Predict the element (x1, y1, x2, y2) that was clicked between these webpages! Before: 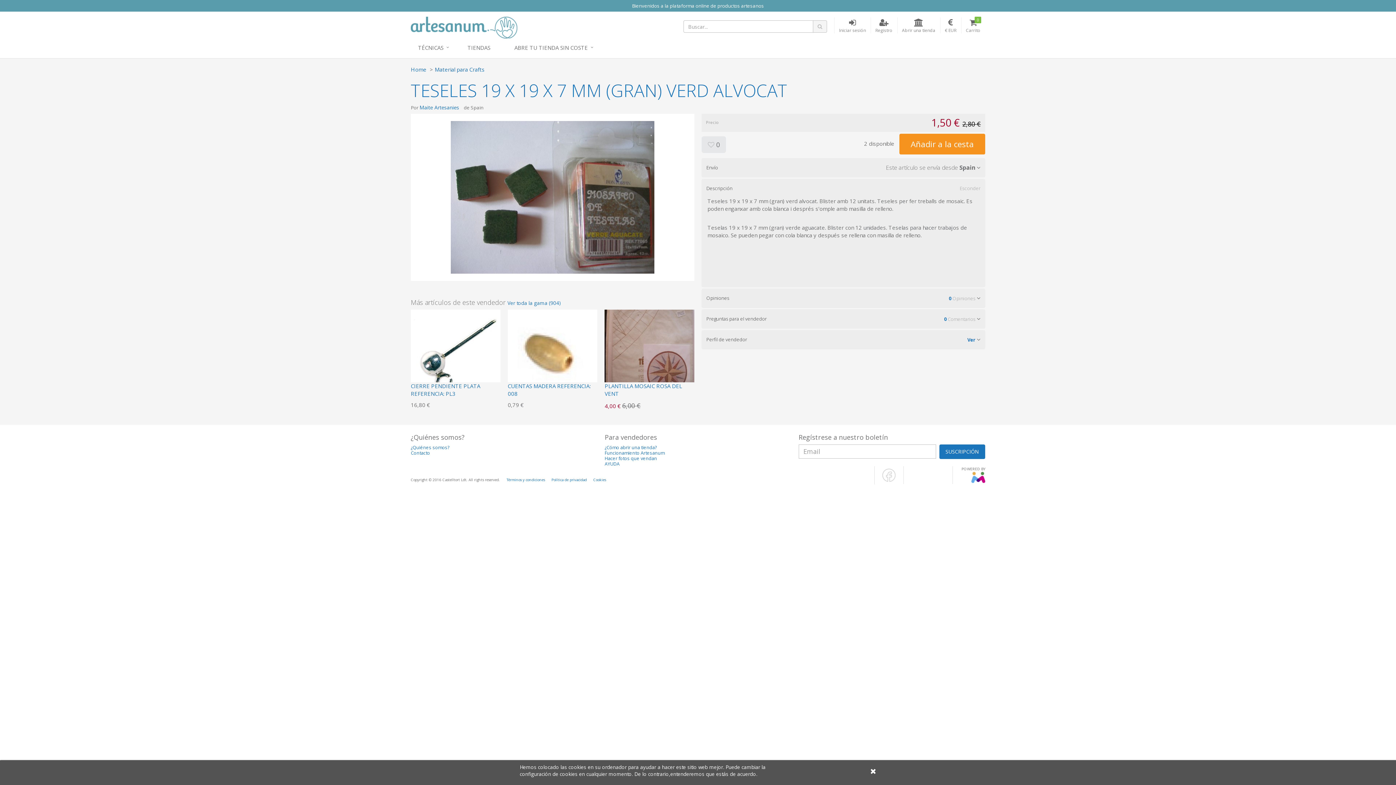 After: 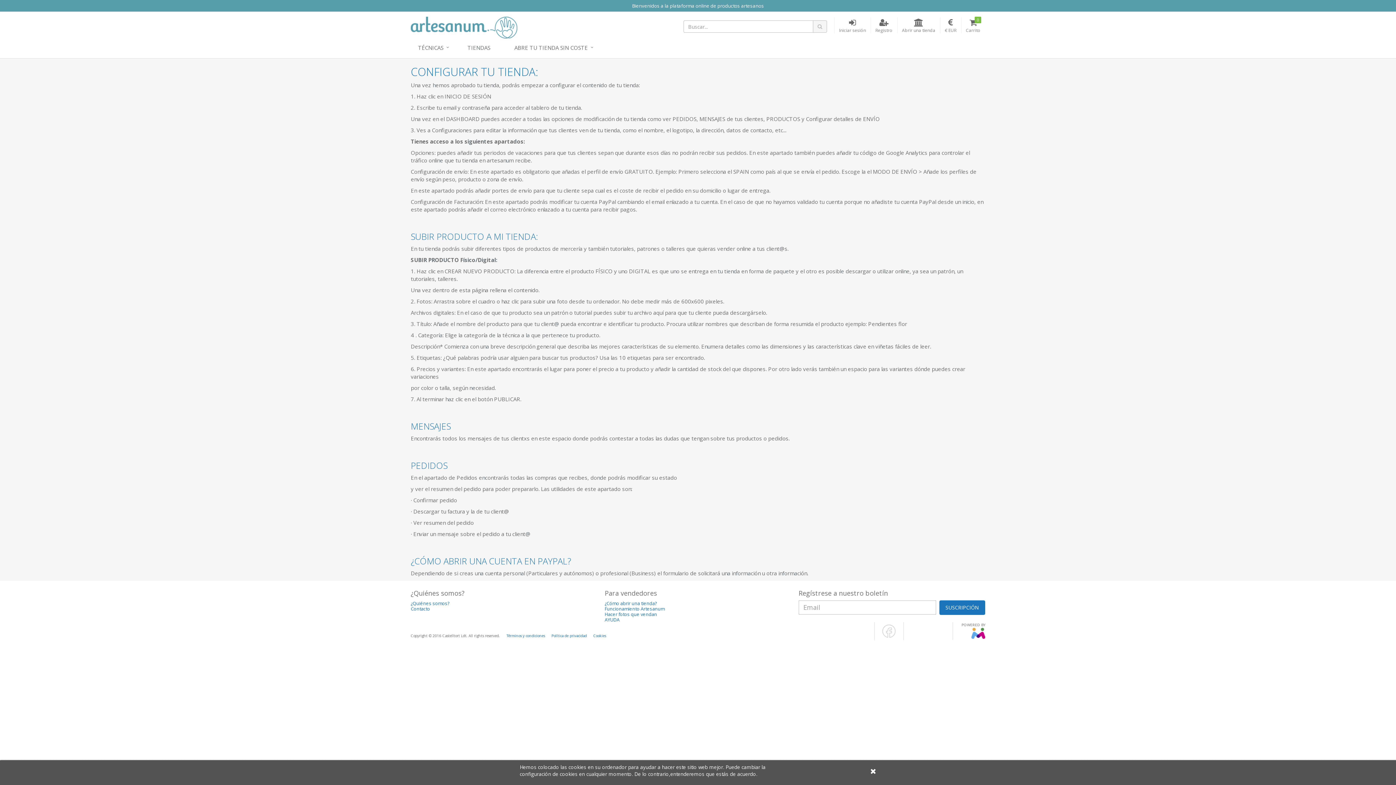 Action: label: AYUDA bbox: (604, 461, 619, 467)